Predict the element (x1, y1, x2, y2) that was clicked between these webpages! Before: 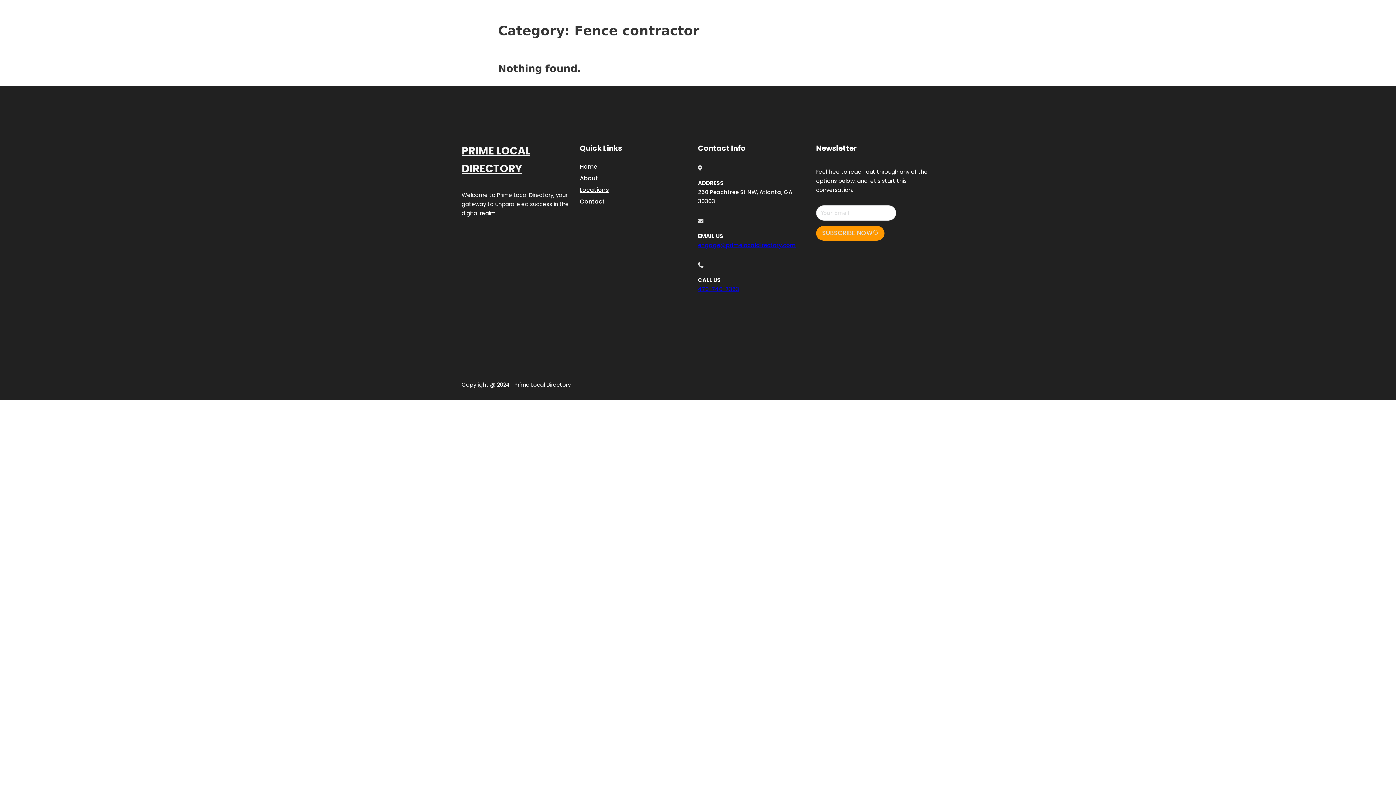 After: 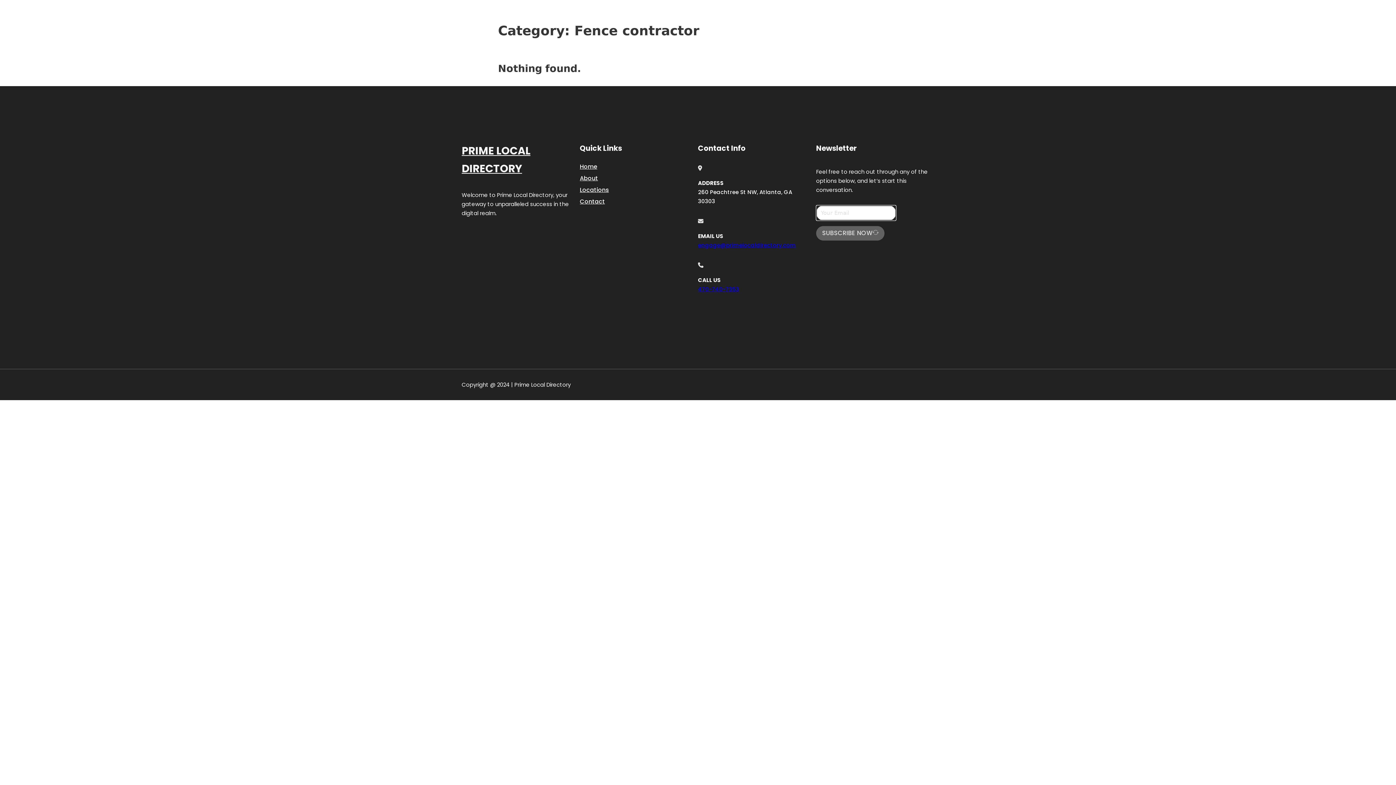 Action: bbox: (816, 226, 884, 240) label: SUBSCRIBE NOW